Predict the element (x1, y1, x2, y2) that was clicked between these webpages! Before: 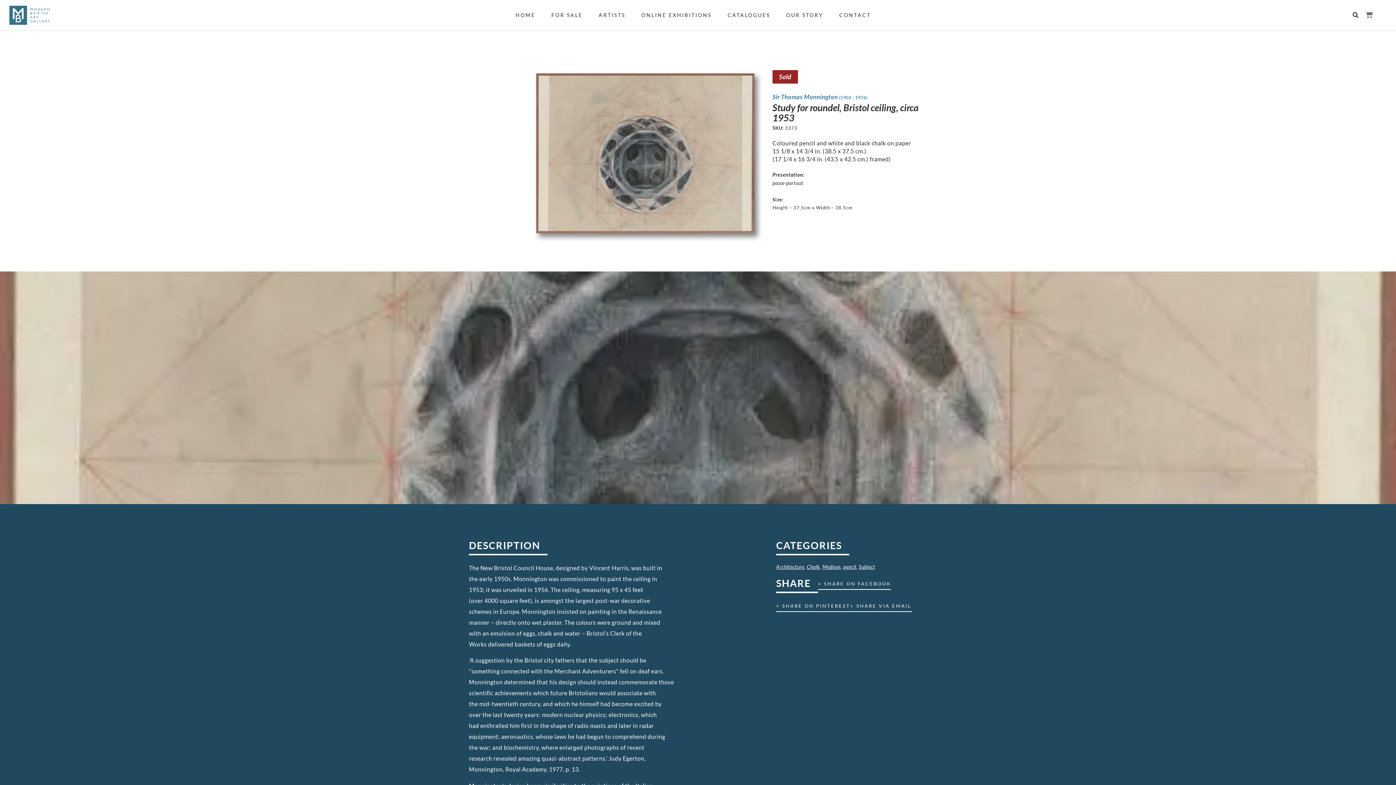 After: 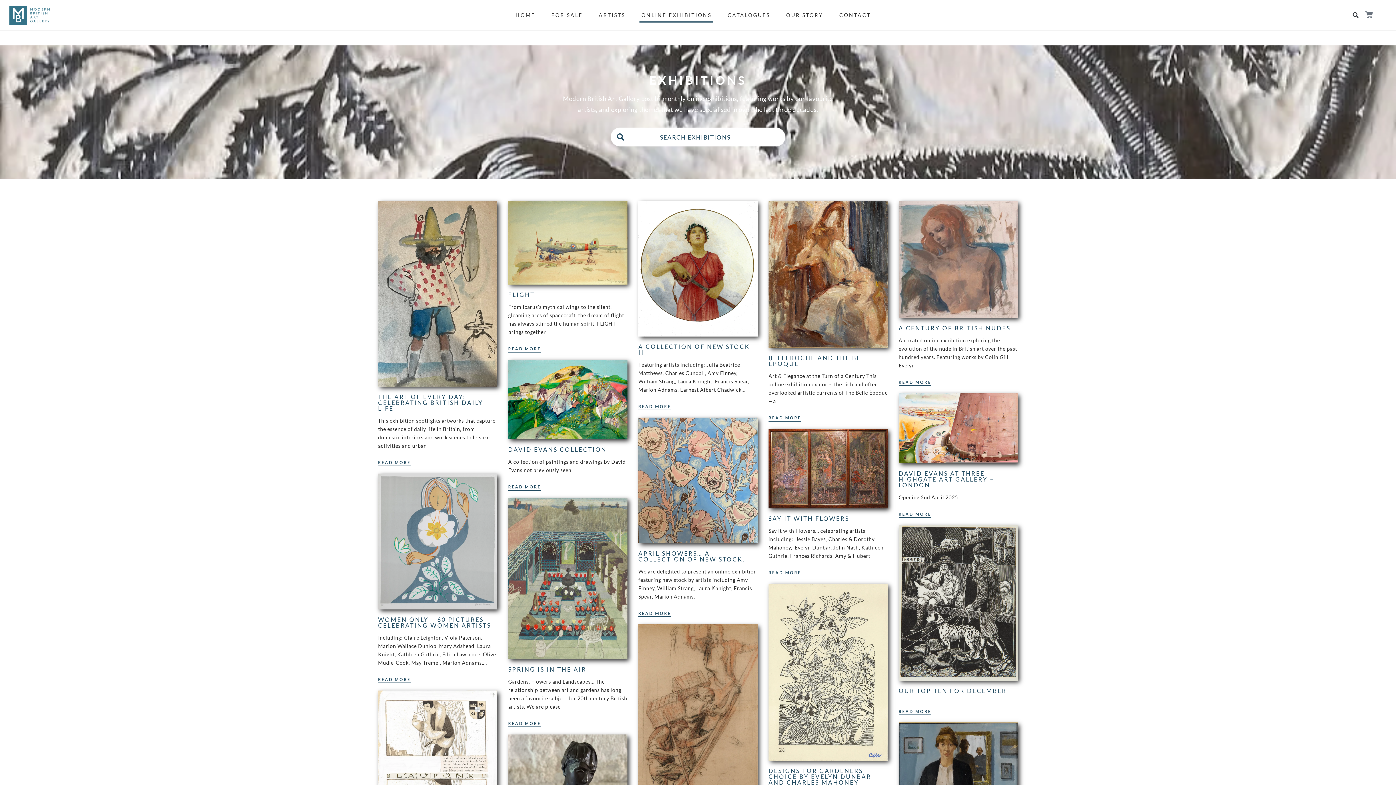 Action: bbox: (639, 7, 713, 22) label: ONLINE EXHIBITIONS